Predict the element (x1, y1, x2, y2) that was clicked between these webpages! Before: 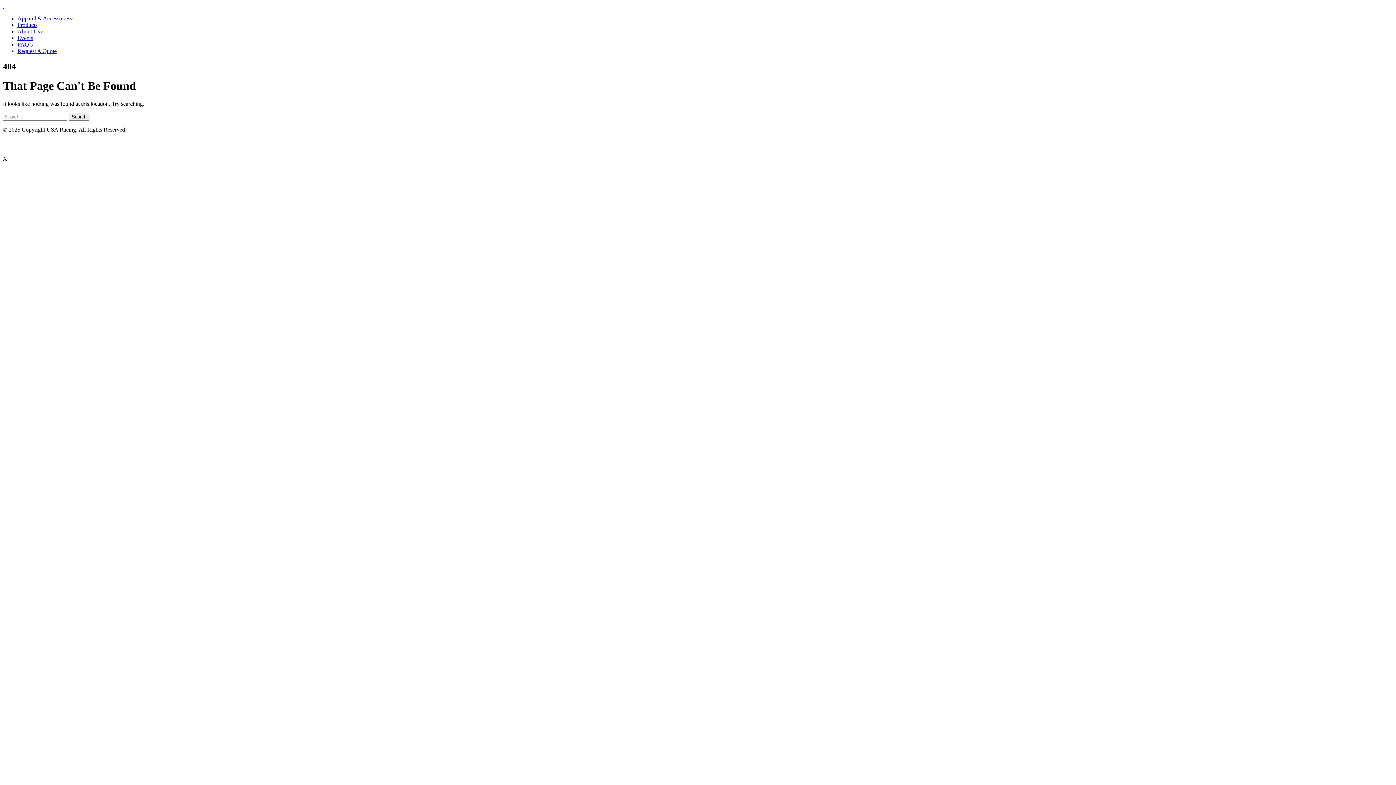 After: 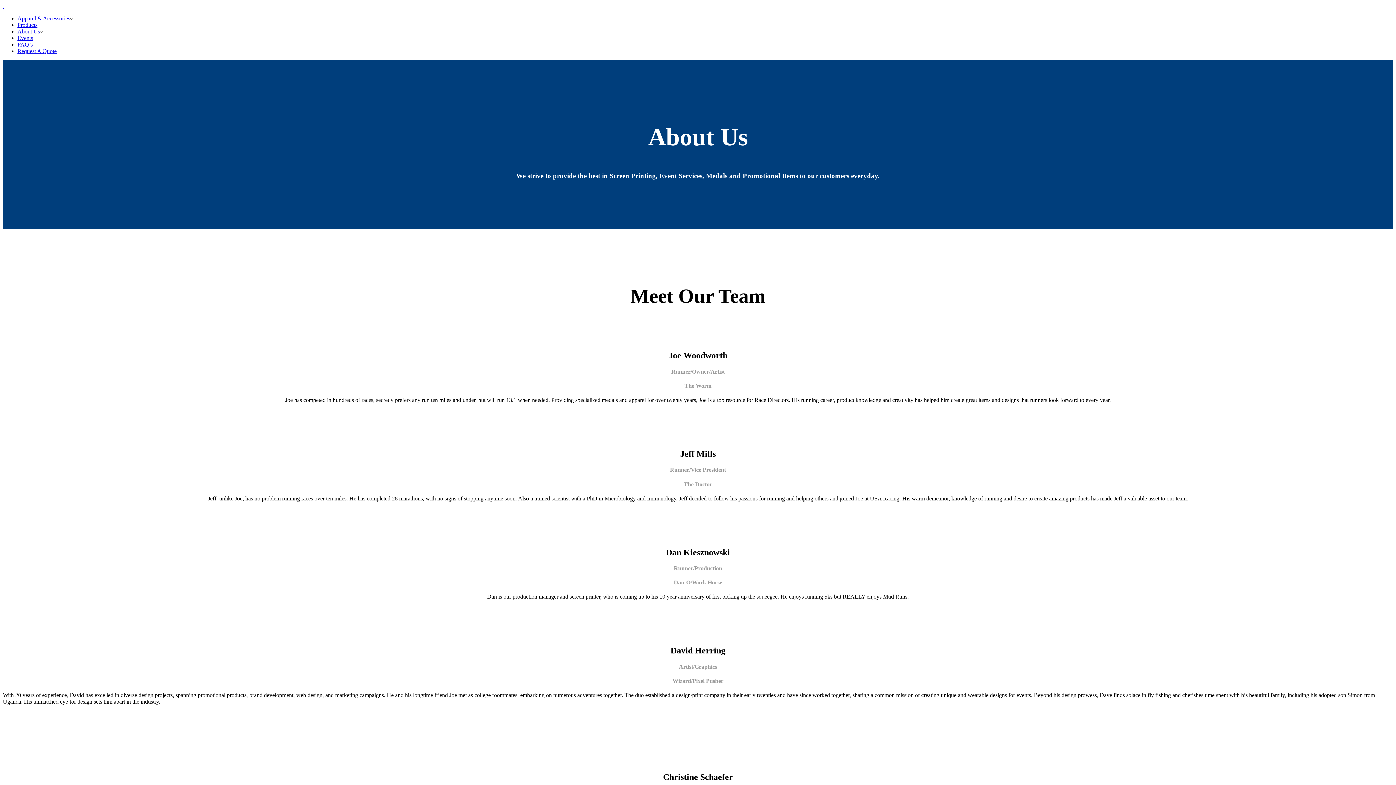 Action: label: About Us bbox: (17, 28, 42, 34)